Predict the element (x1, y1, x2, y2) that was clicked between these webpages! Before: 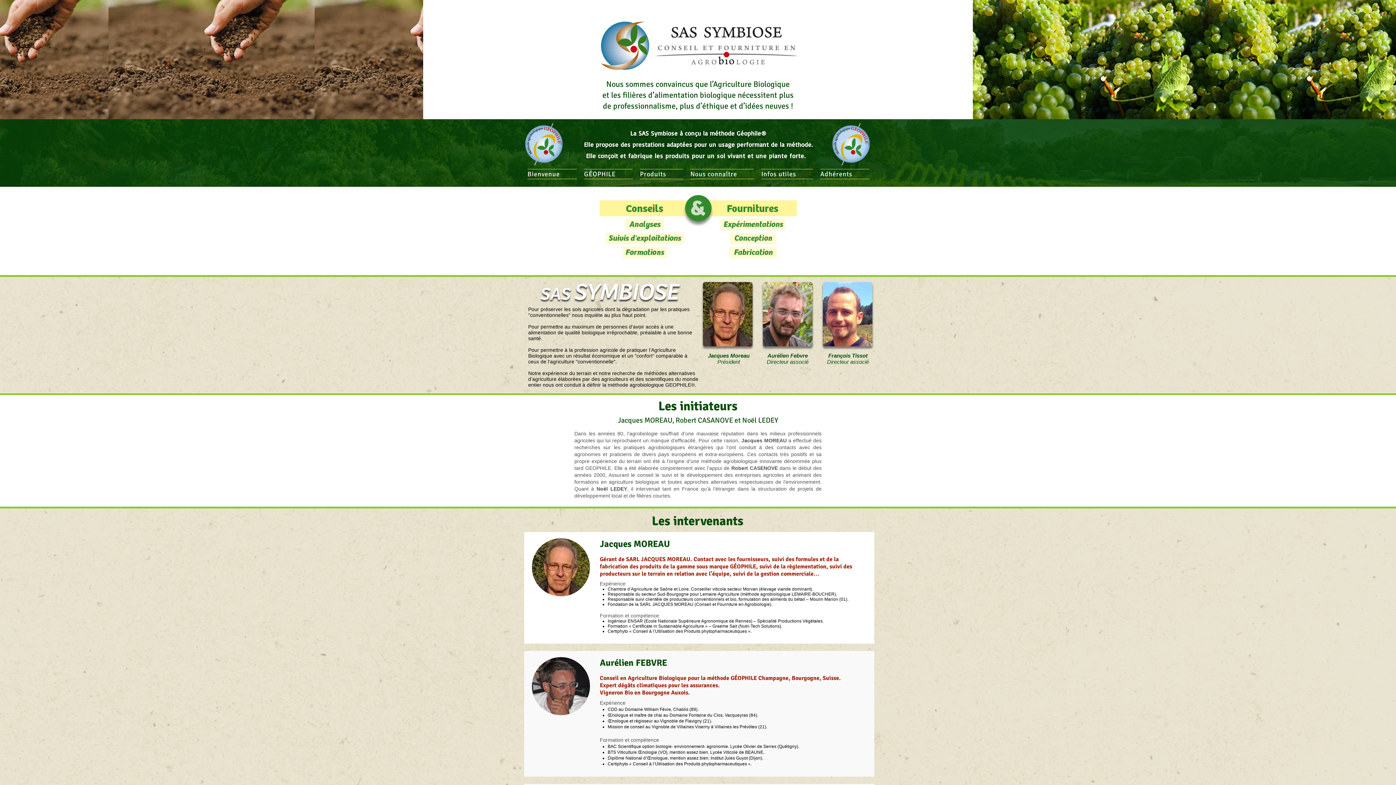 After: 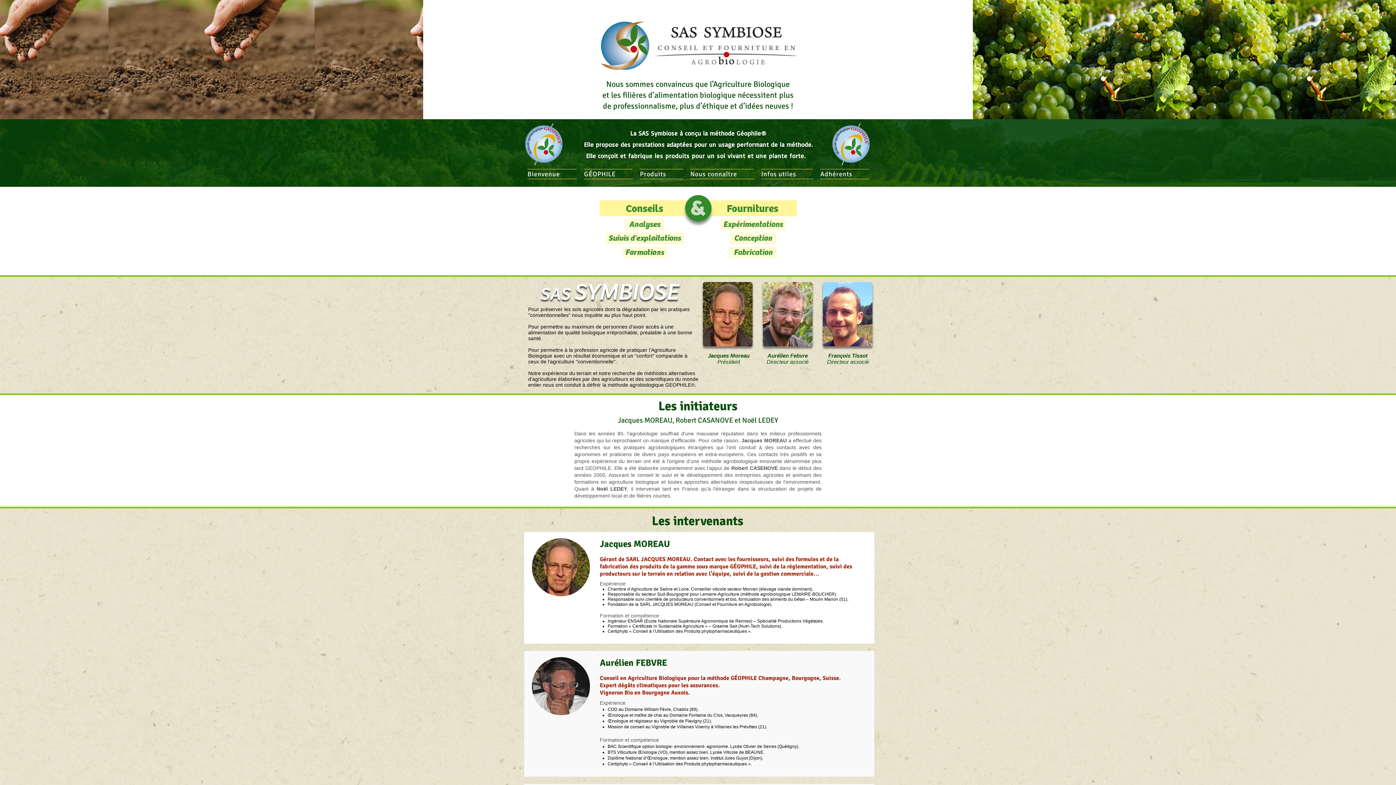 Action: label: GÉOPHILE bbox: (584, 169, 632, 179)